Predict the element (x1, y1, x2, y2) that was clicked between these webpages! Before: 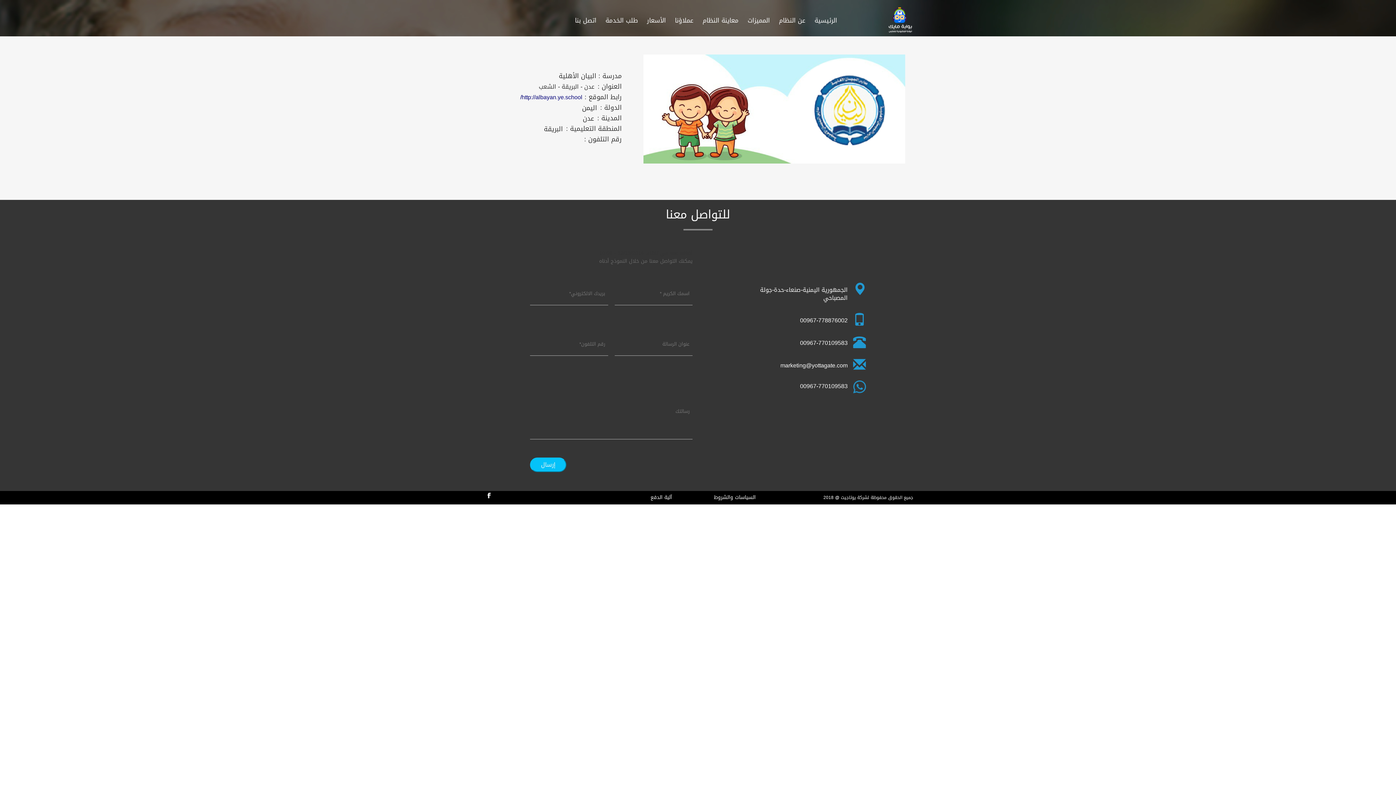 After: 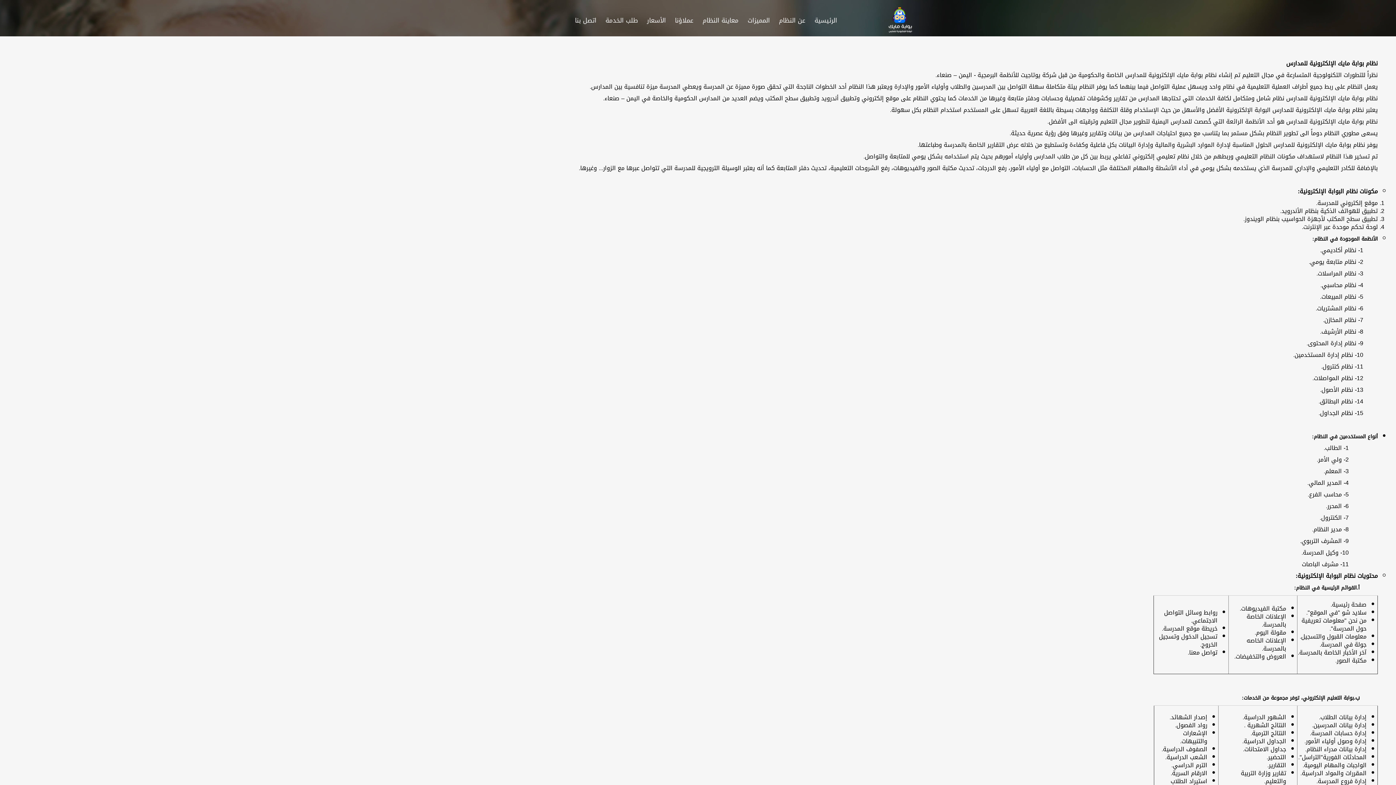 Action: bbox: (779, 13, 805, 27) label: عن النظام